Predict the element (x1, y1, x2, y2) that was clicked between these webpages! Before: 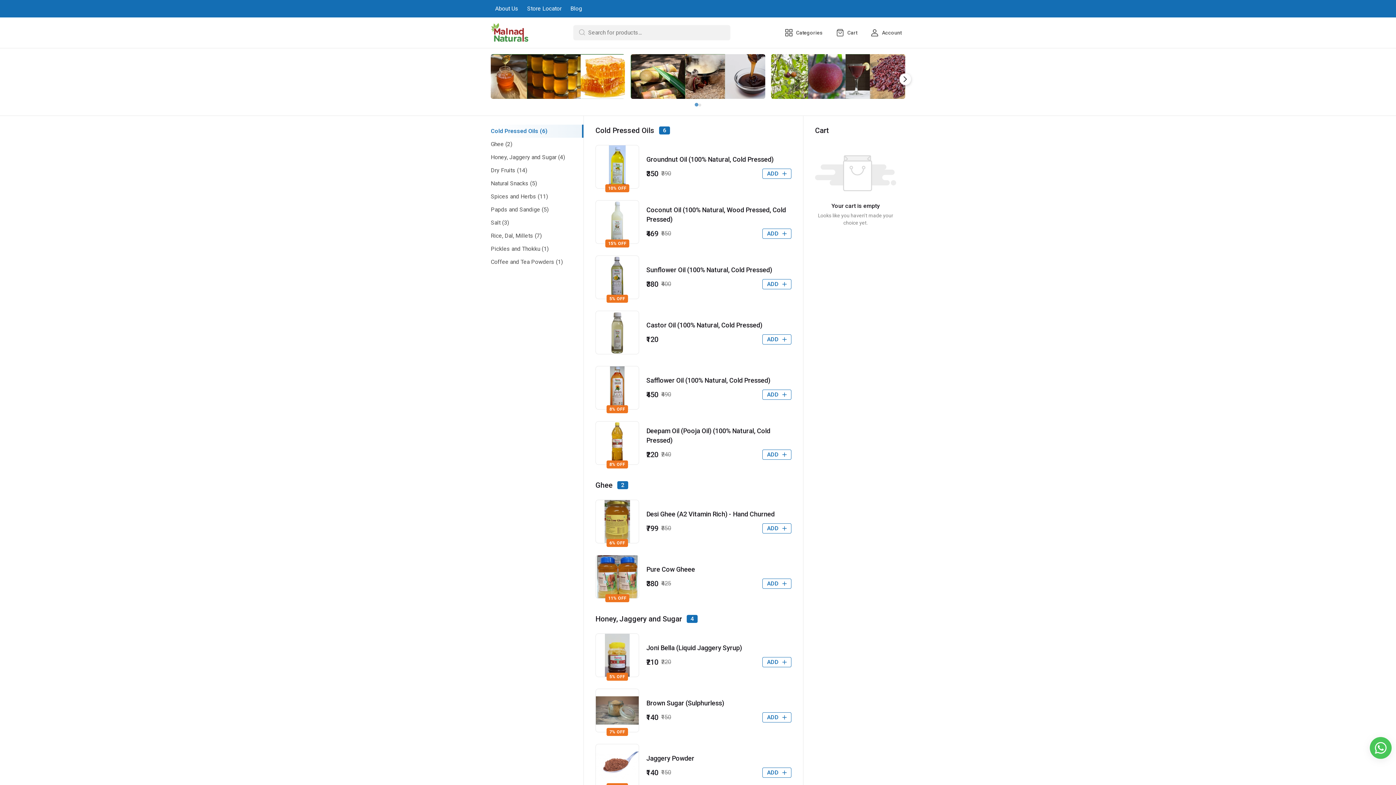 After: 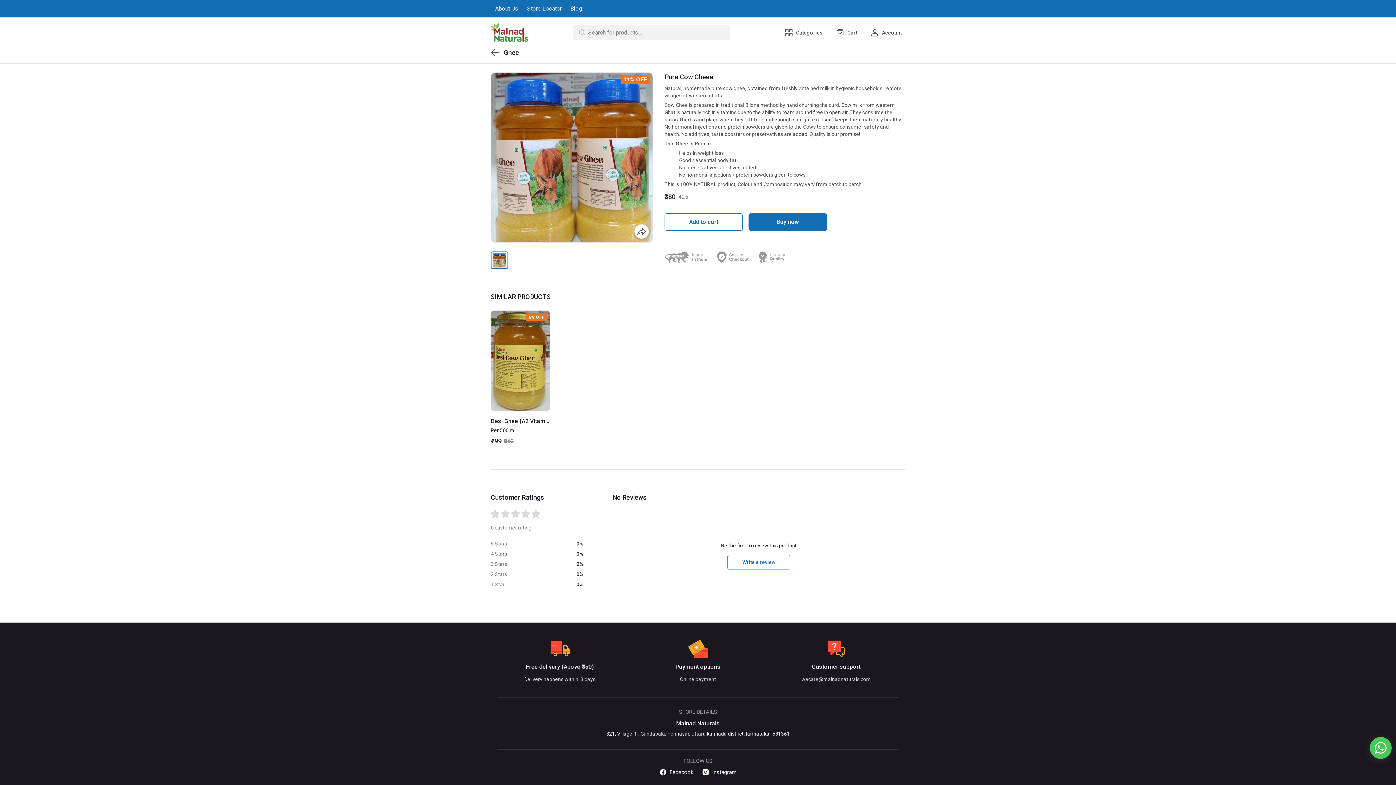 Action: bbox: (646, 565, 695, 574) label: Pure Cow Gheee